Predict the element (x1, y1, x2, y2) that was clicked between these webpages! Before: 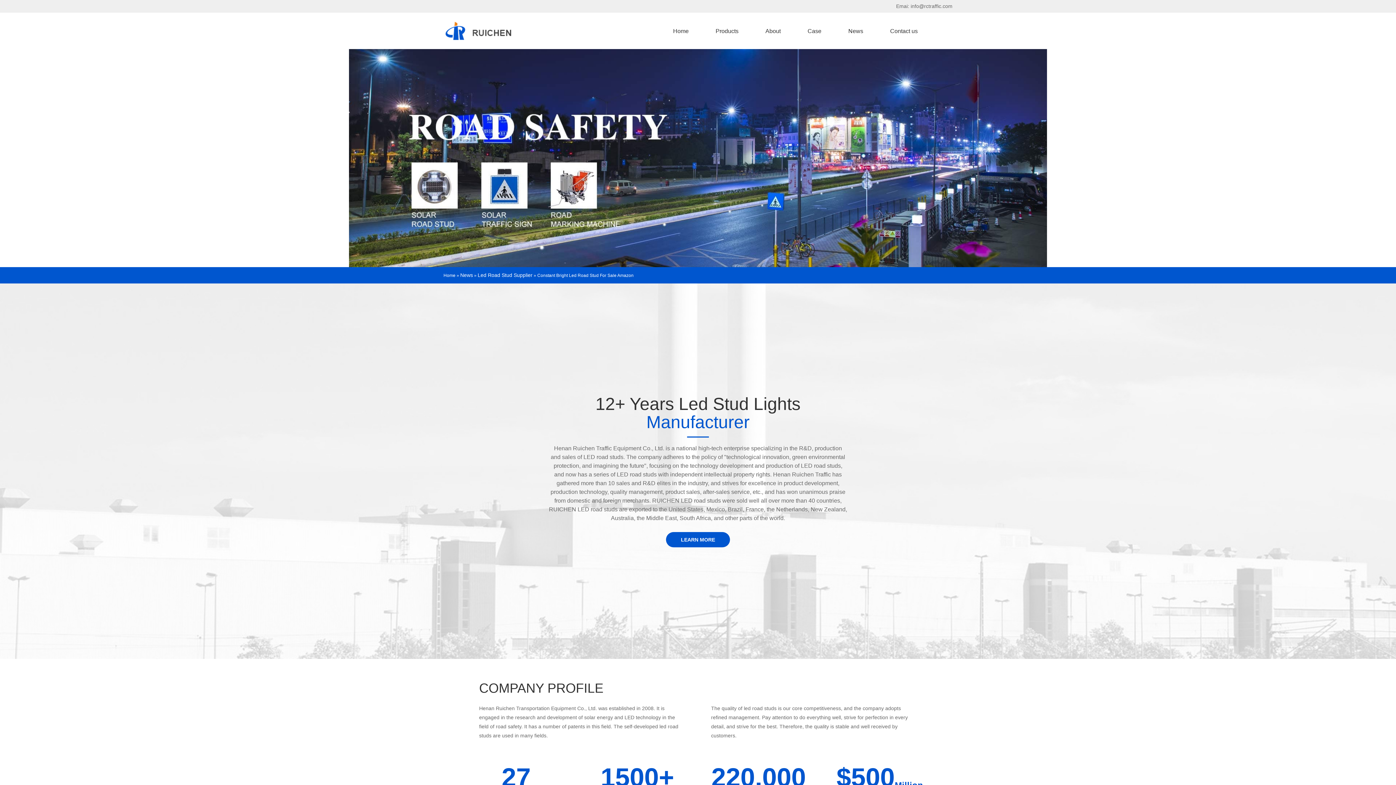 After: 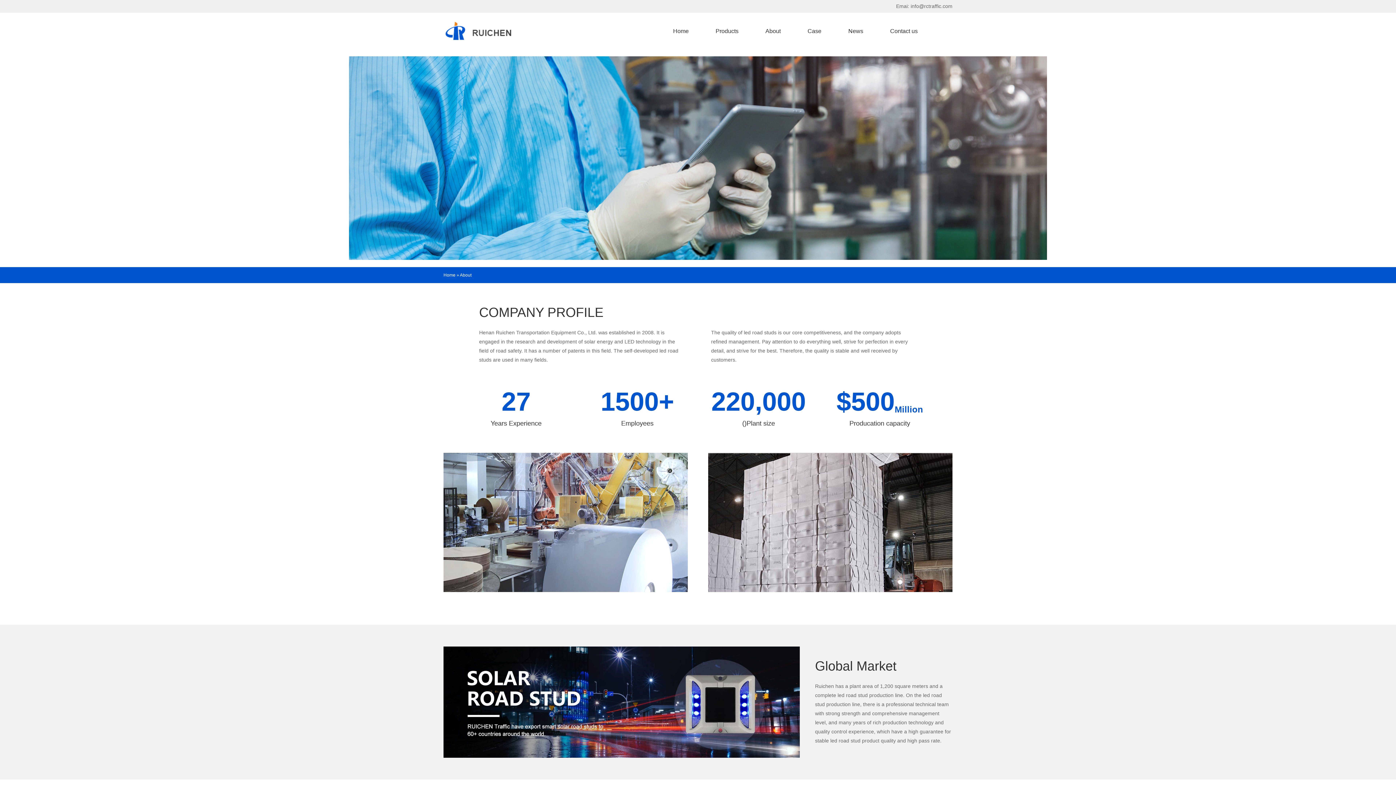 Action: label: LEARN MORE bbox: (666, 532, 730, 547)